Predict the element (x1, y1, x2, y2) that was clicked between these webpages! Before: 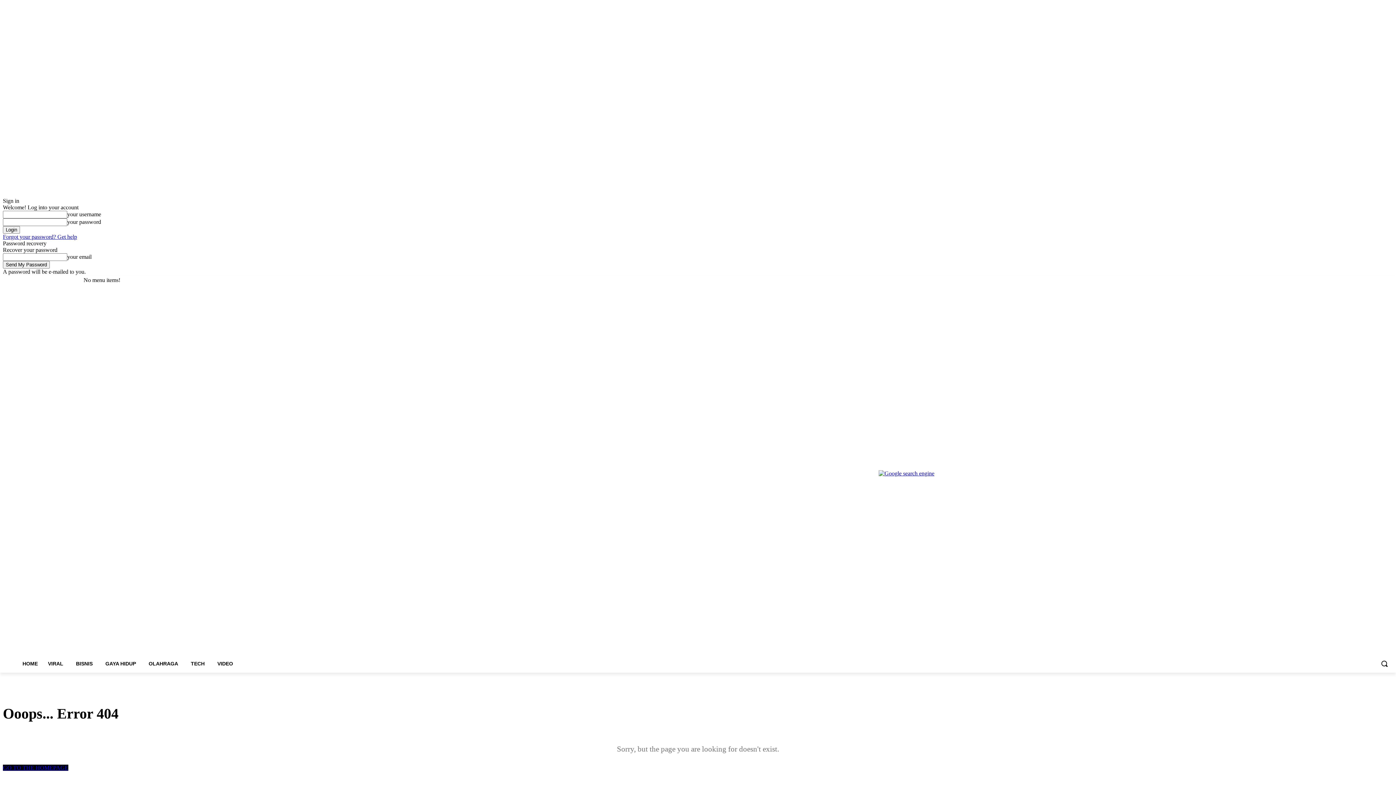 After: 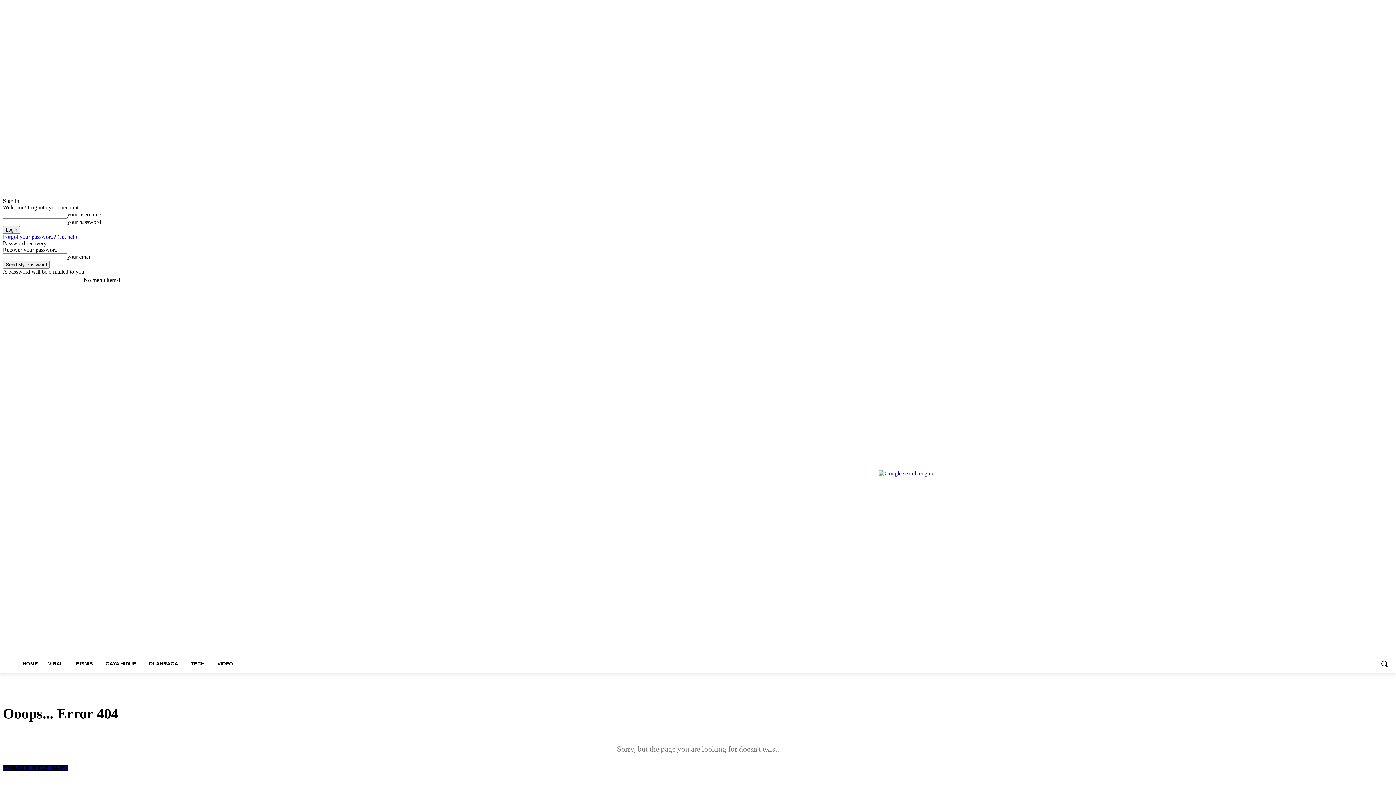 Action: bbox: (2, 233, 77, 240) label: Forgot your password? Get help